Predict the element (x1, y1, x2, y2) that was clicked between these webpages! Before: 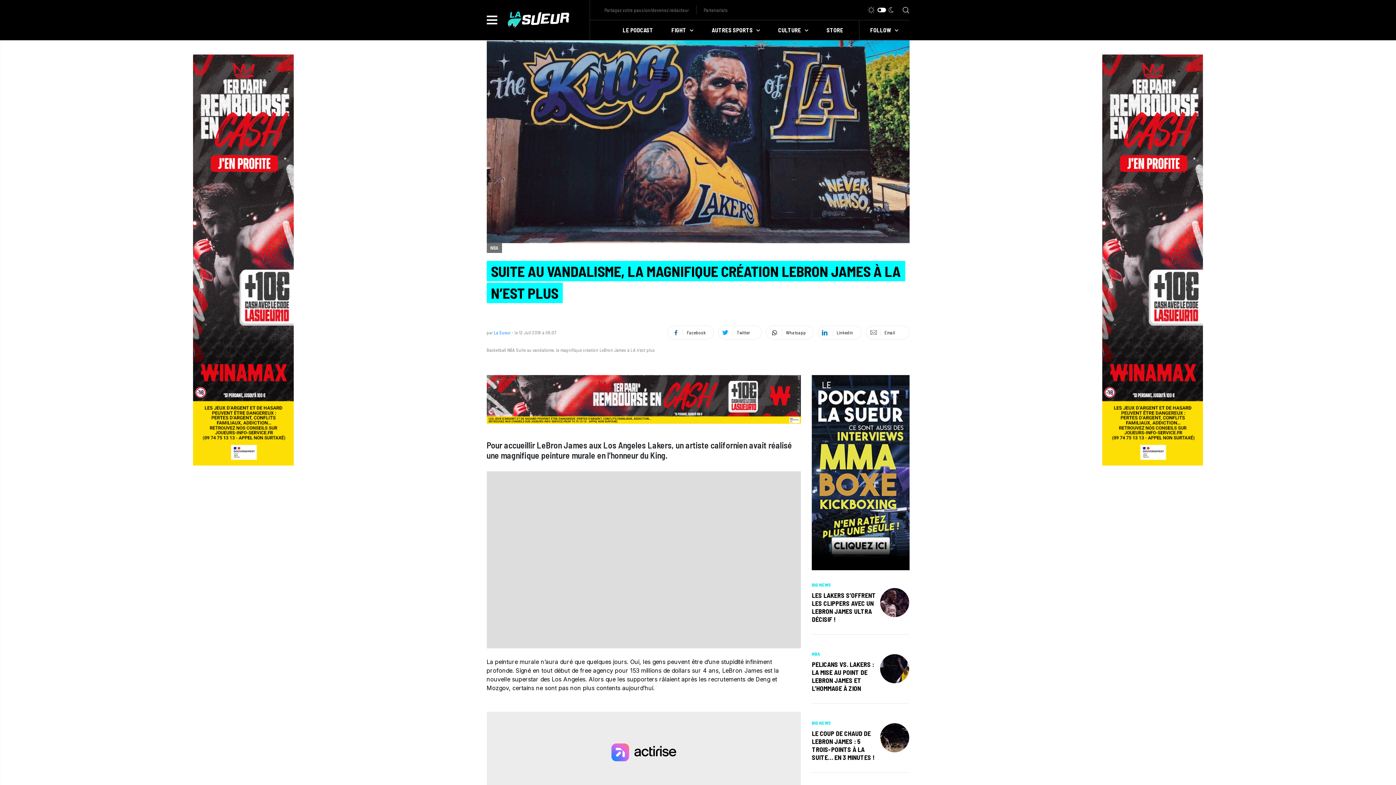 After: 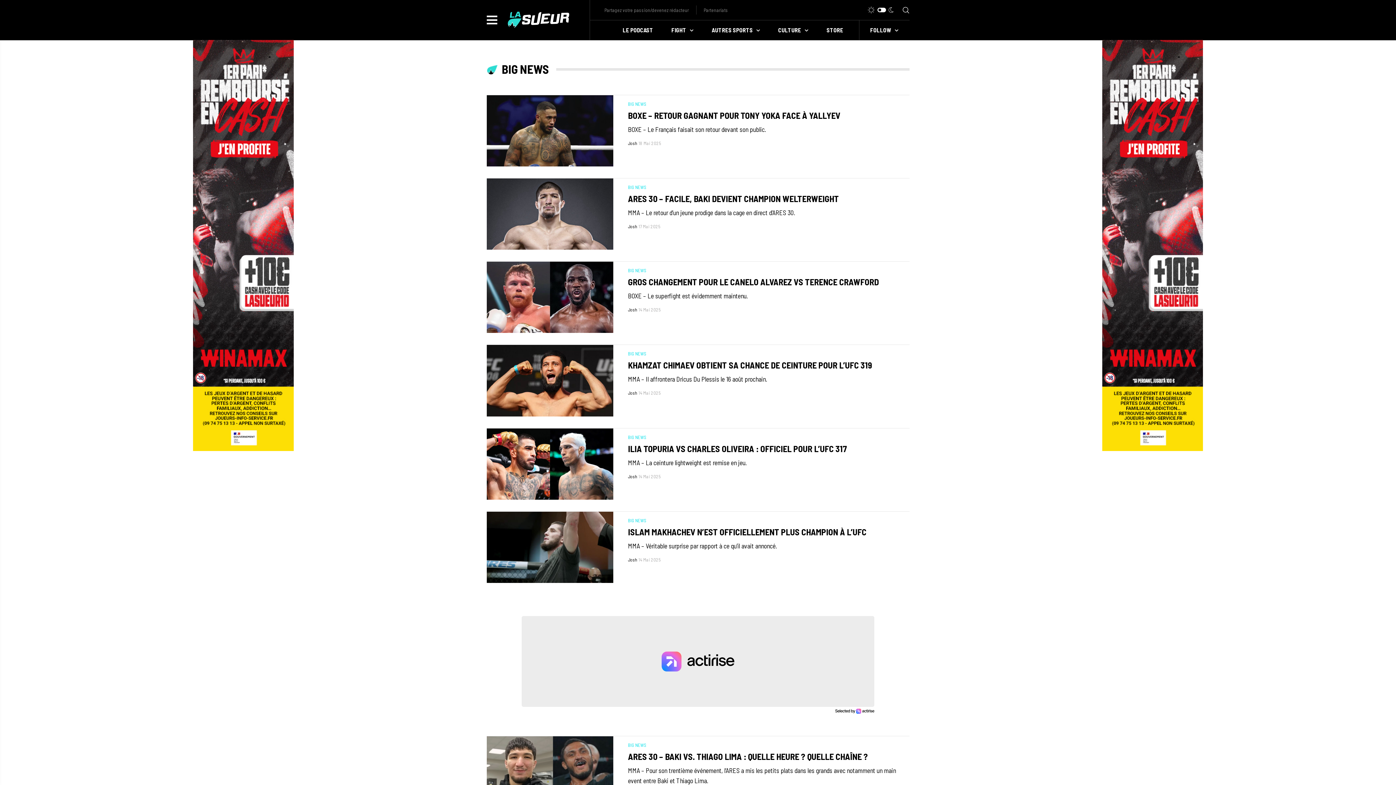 Action: label: BIG NEWS bbox: (812, 720, 831, 726)